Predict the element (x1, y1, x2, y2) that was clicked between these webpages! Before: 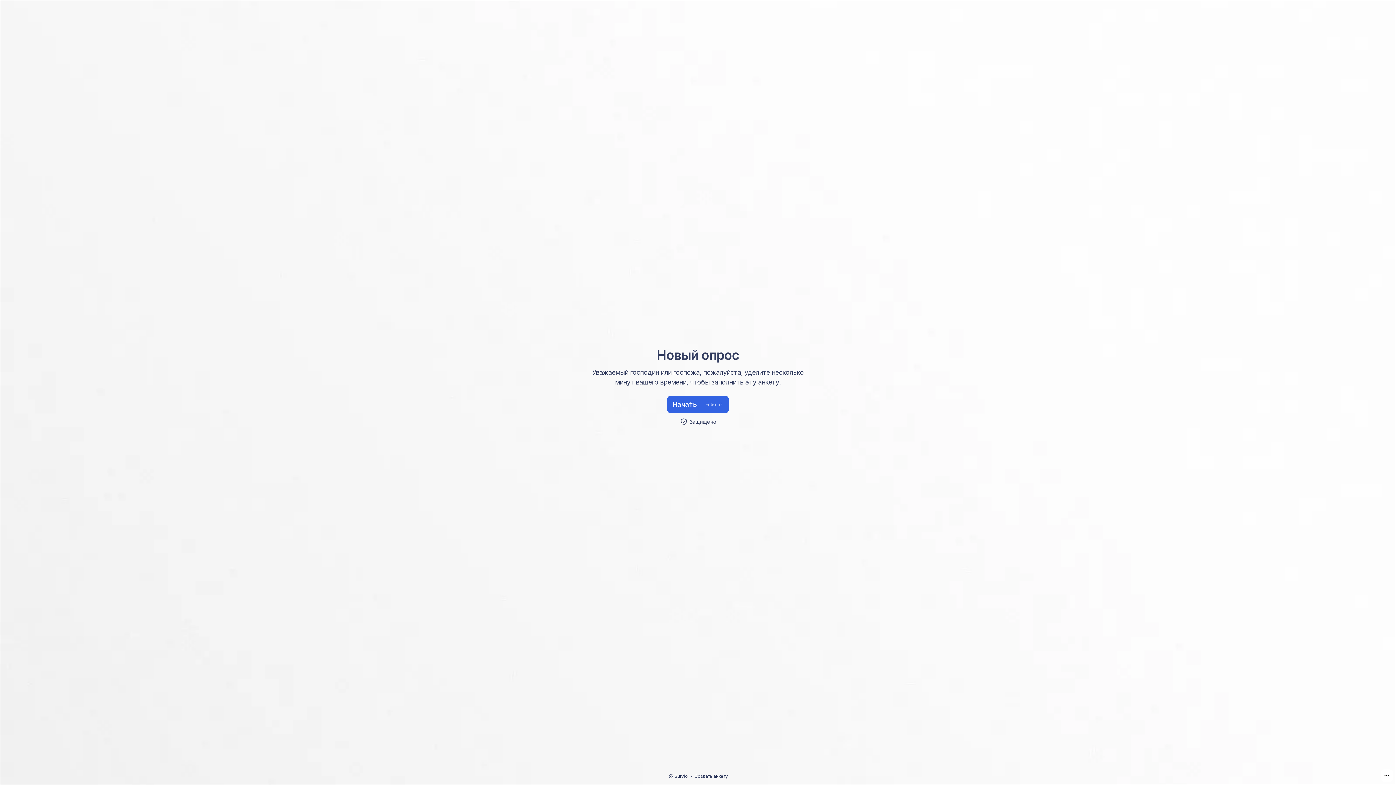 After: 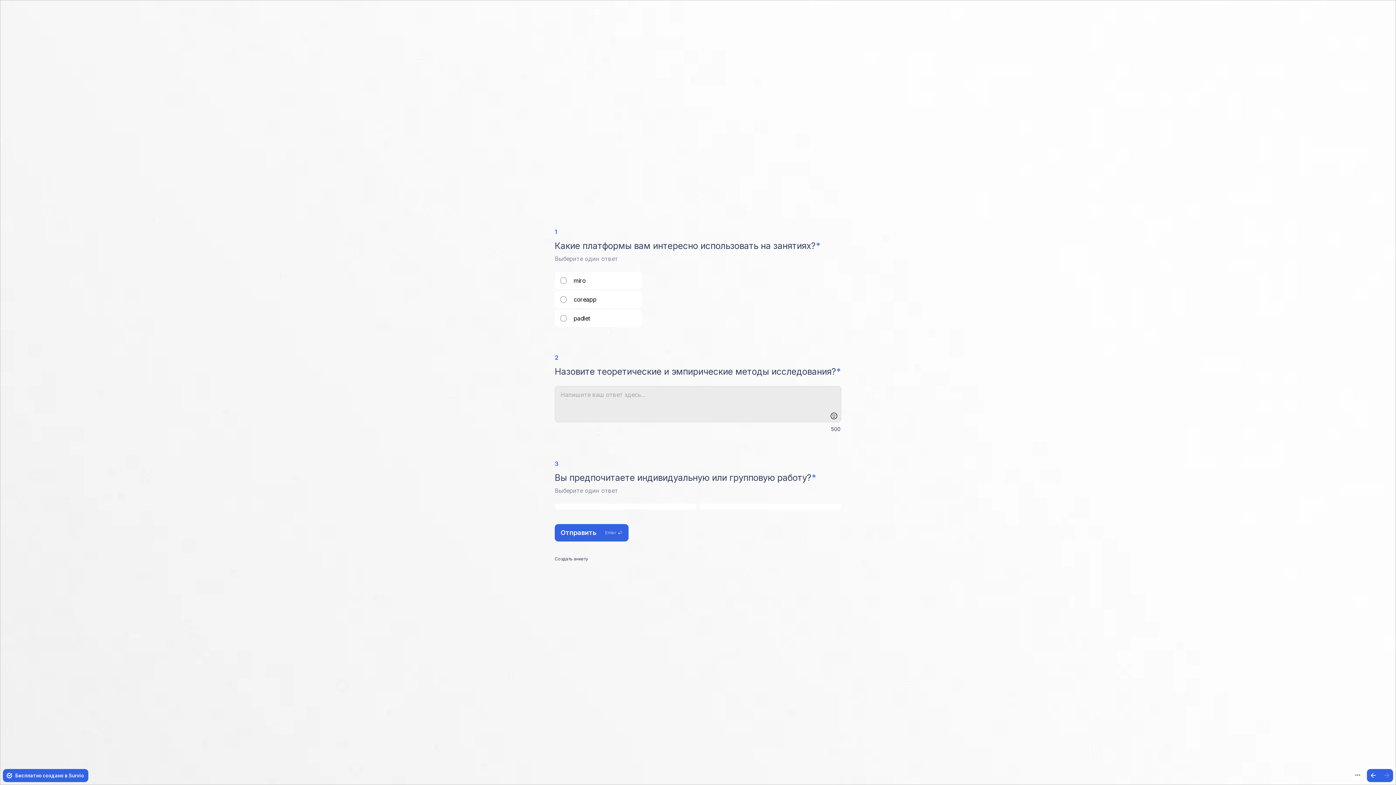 Action: bbox: (667, 396, 729, 413) label: Нача́ть
Enter